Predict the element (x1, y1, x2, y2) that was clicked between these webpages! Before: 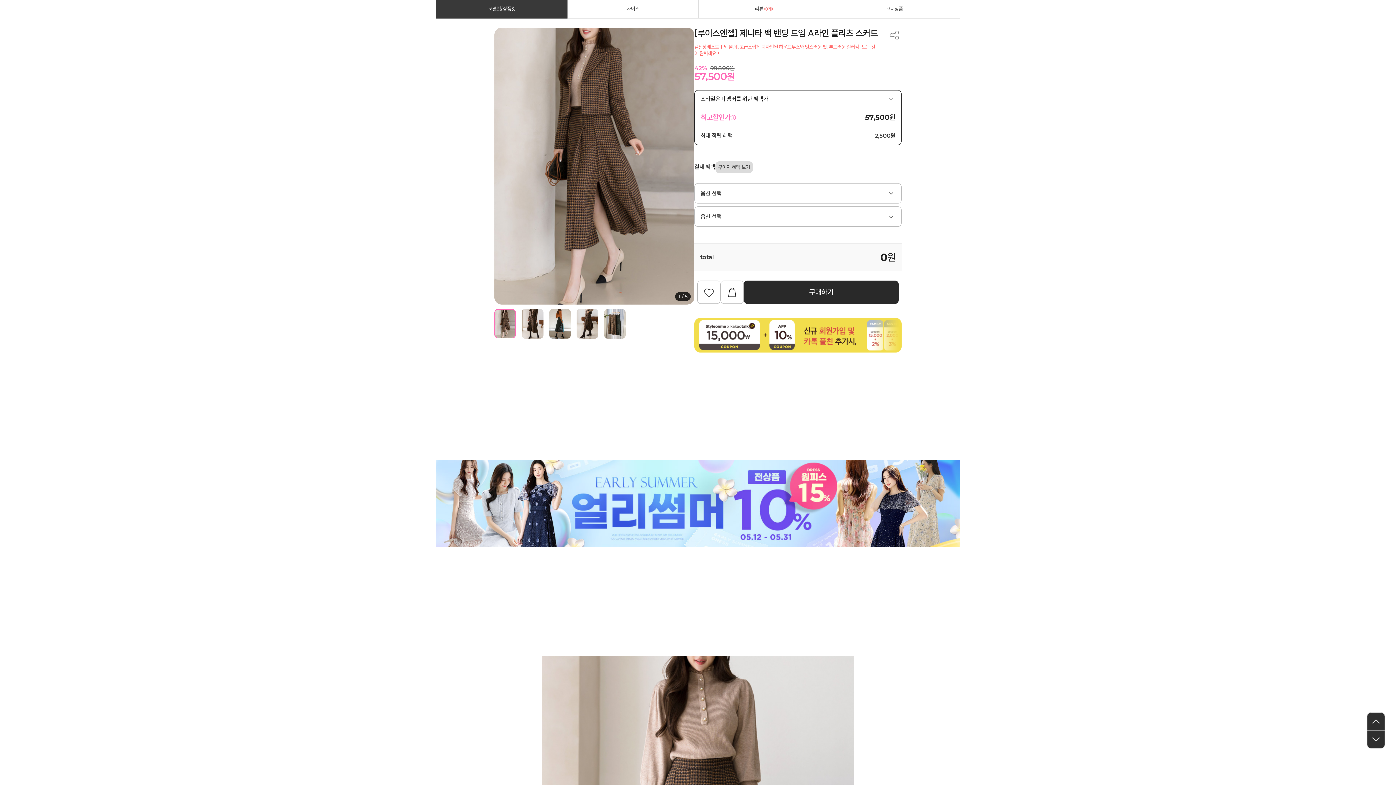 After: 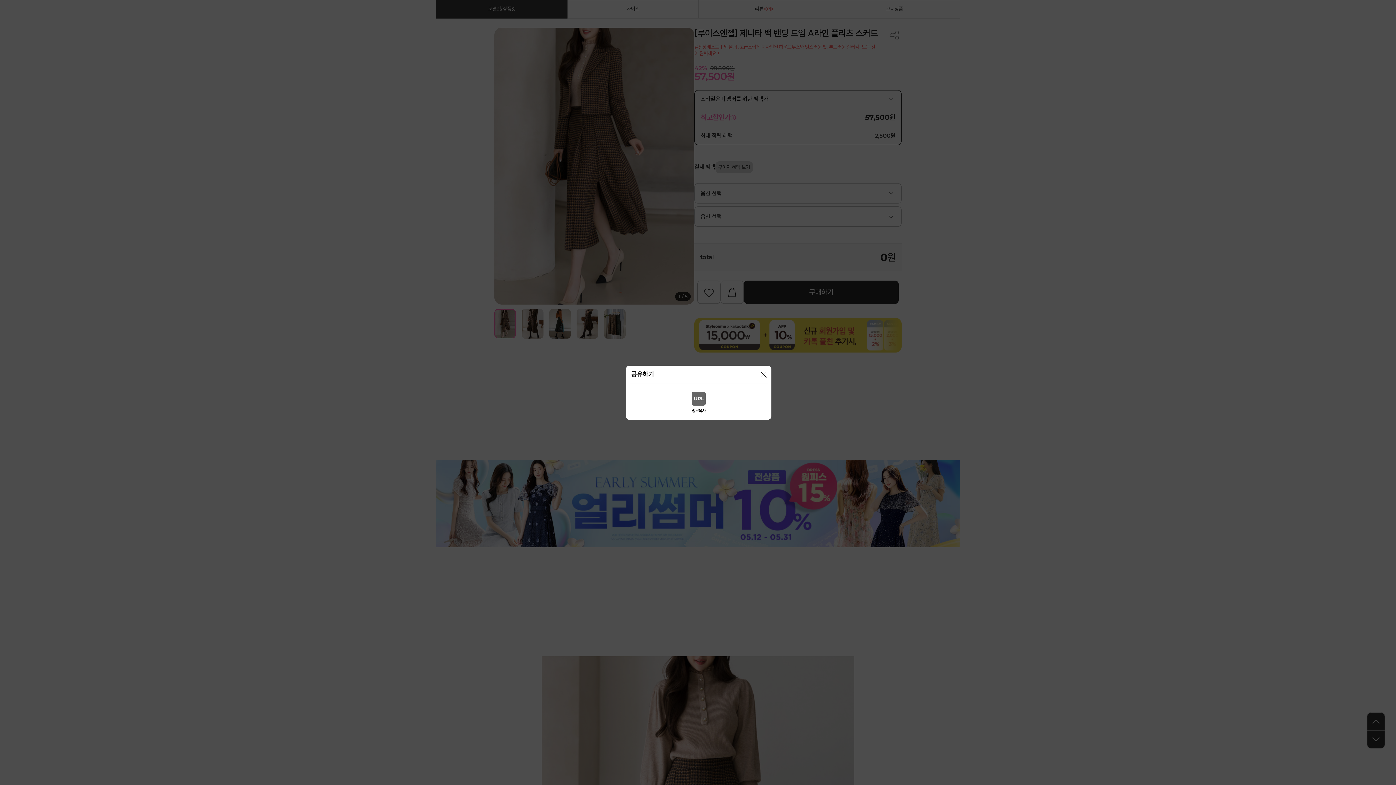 Action: bbox: (887, 27, 901, 42)